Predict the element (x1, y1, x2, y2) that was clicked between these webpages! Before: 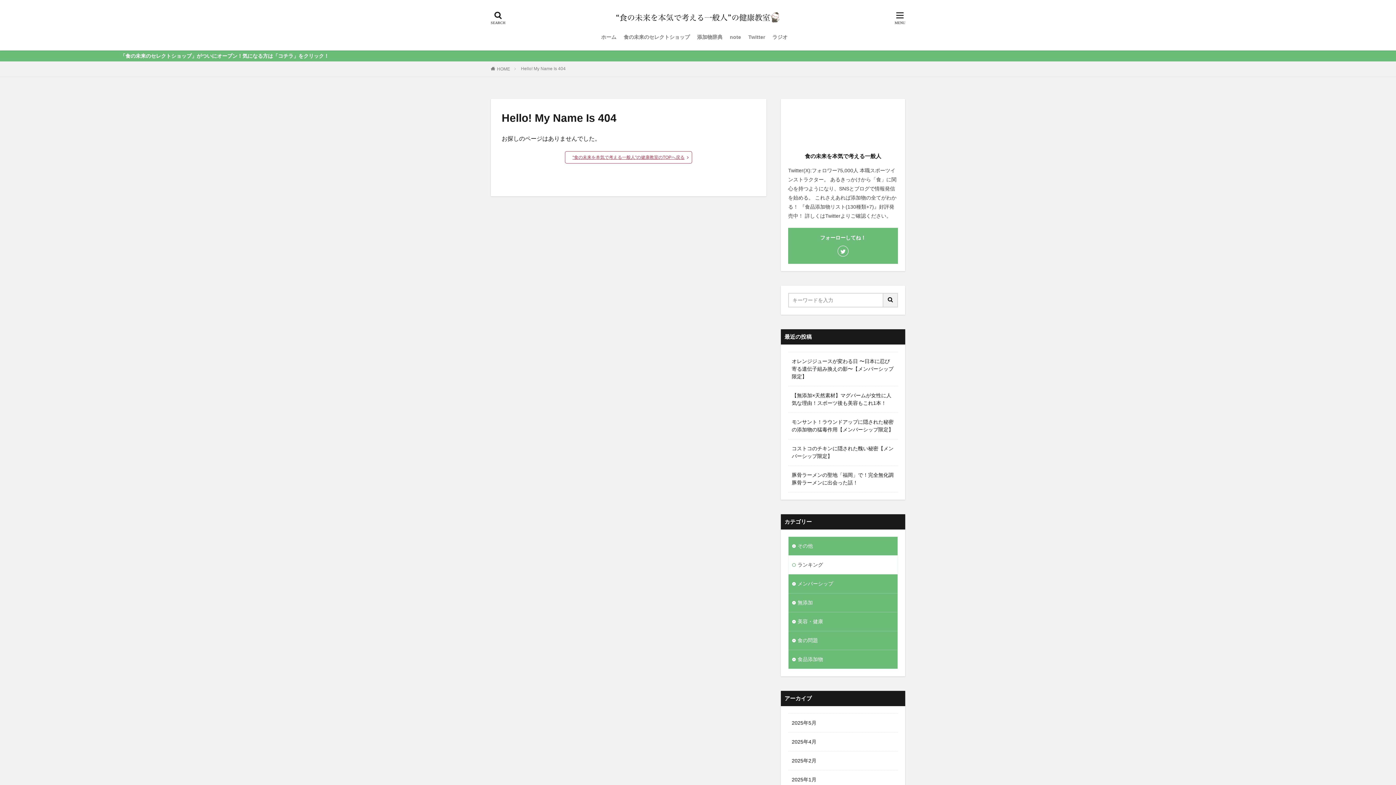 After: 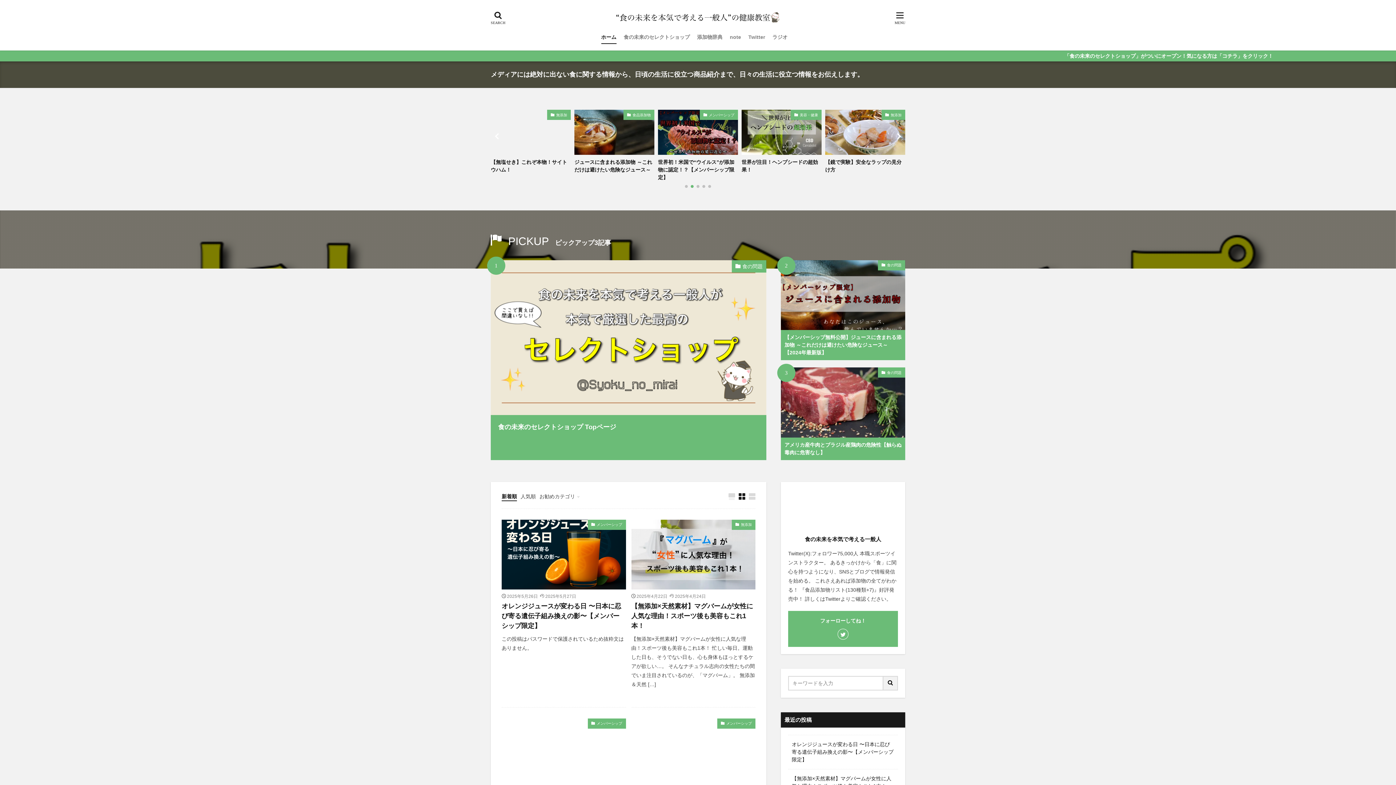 Action: bbox: (614, 10, 781, 25)